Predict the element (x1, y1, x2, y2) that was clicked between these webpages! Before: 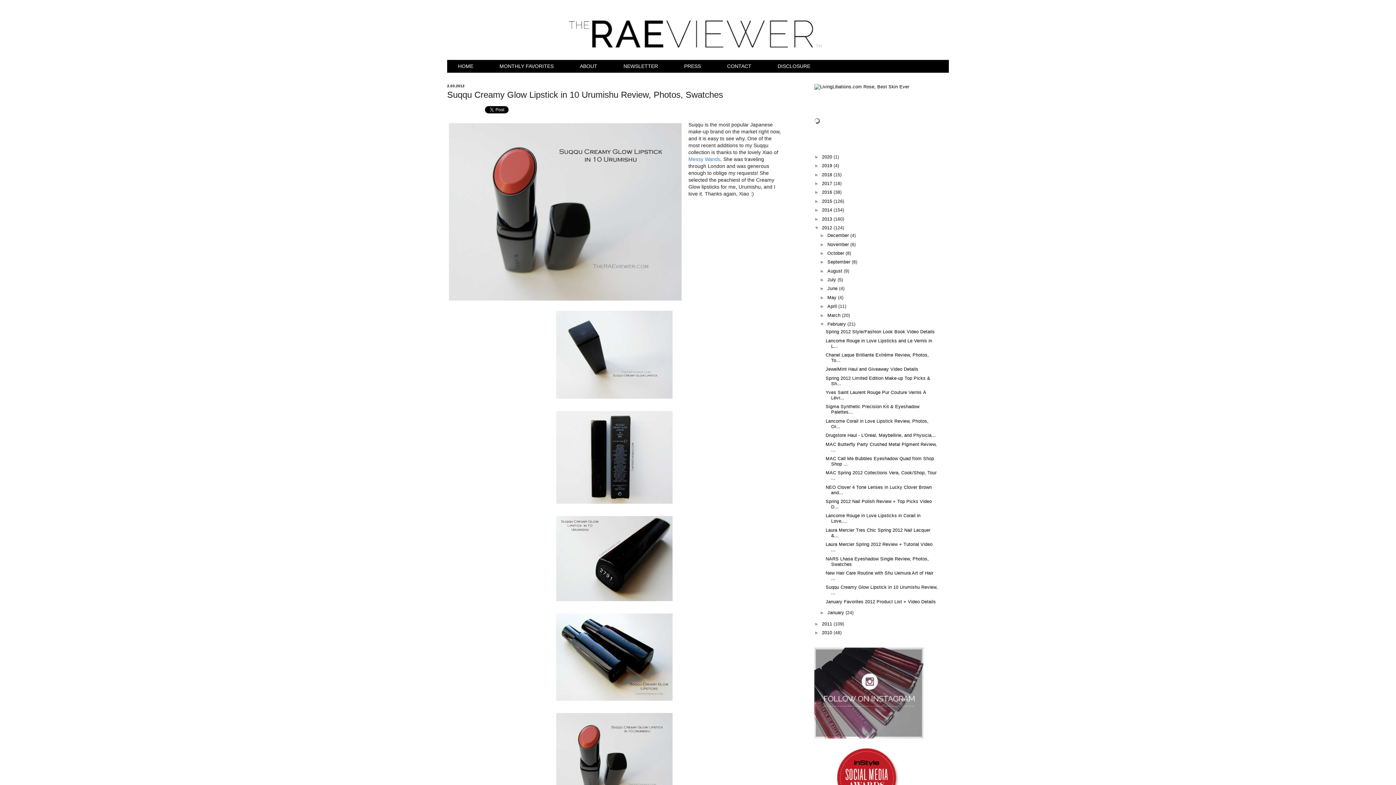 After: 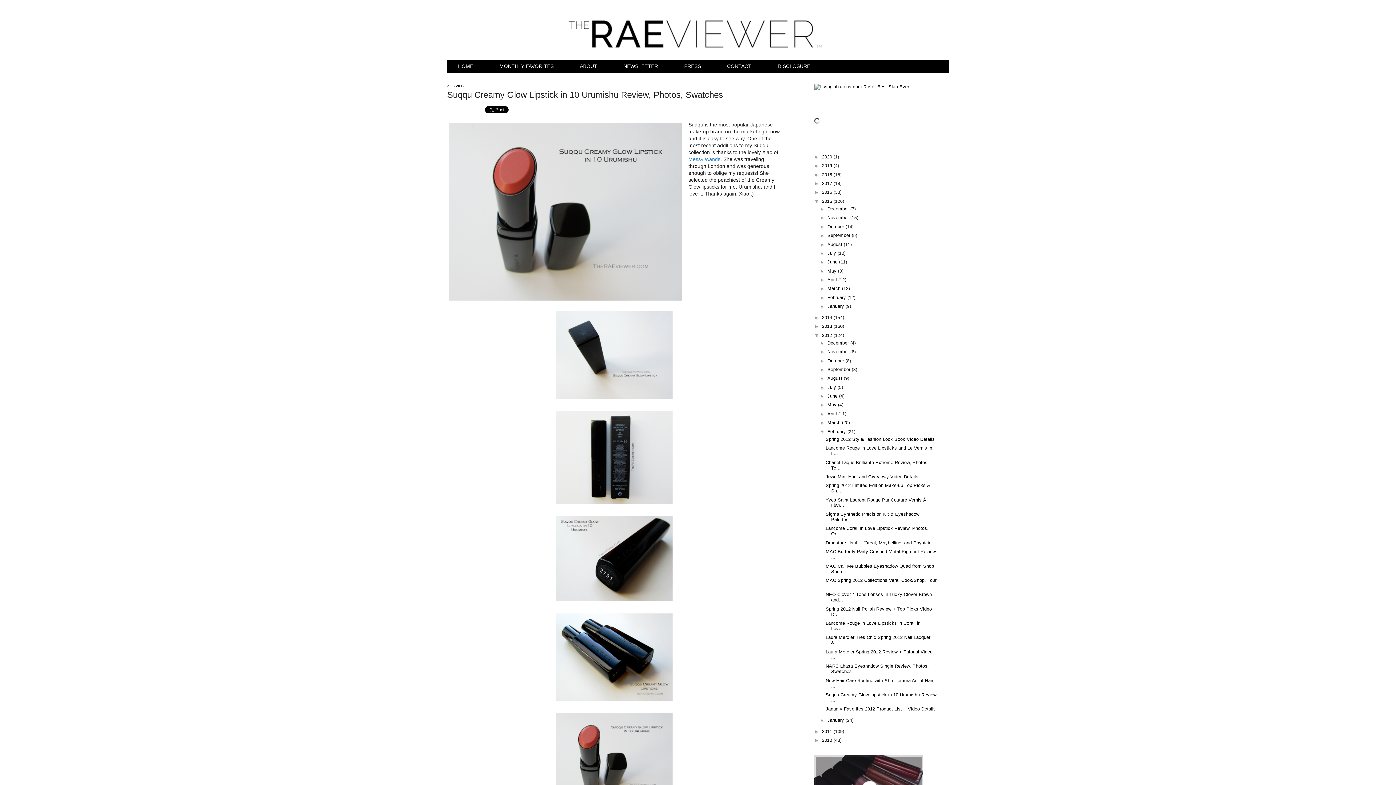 Action: label: ►   bbox: (814, 198, 822, 203)